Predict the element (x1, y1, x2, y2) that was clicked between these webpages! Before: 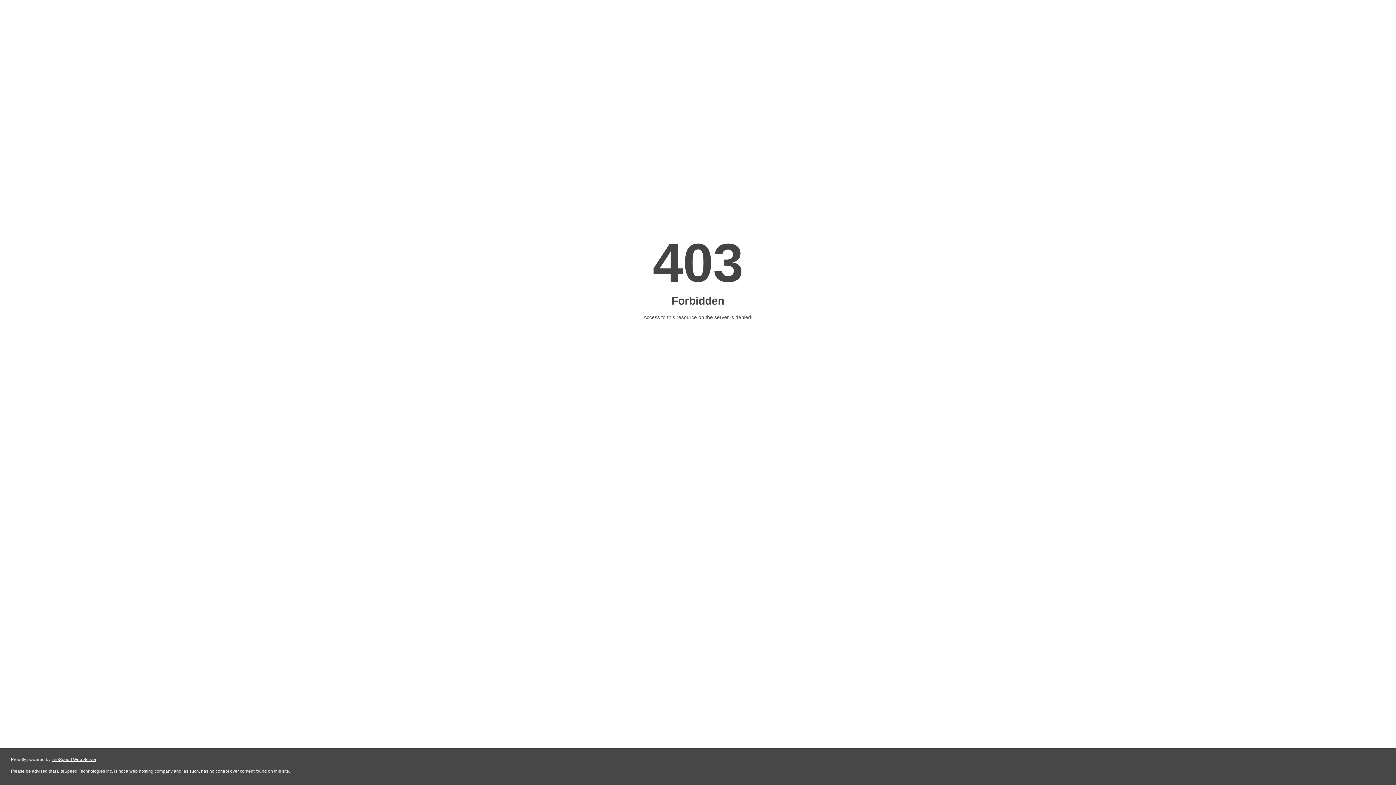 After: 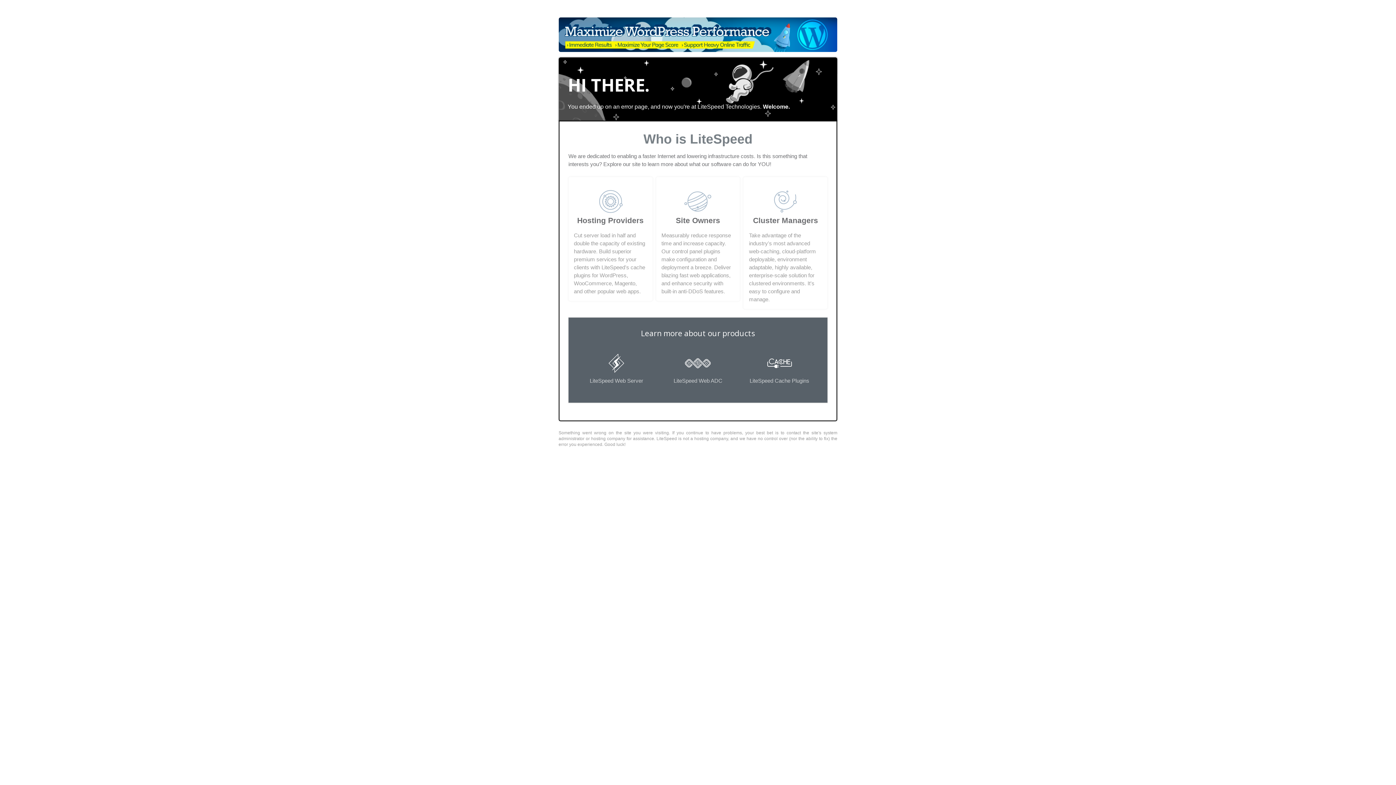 Action: label: LiteSpeed Web Server bbox: (51, 757, 96, 762)